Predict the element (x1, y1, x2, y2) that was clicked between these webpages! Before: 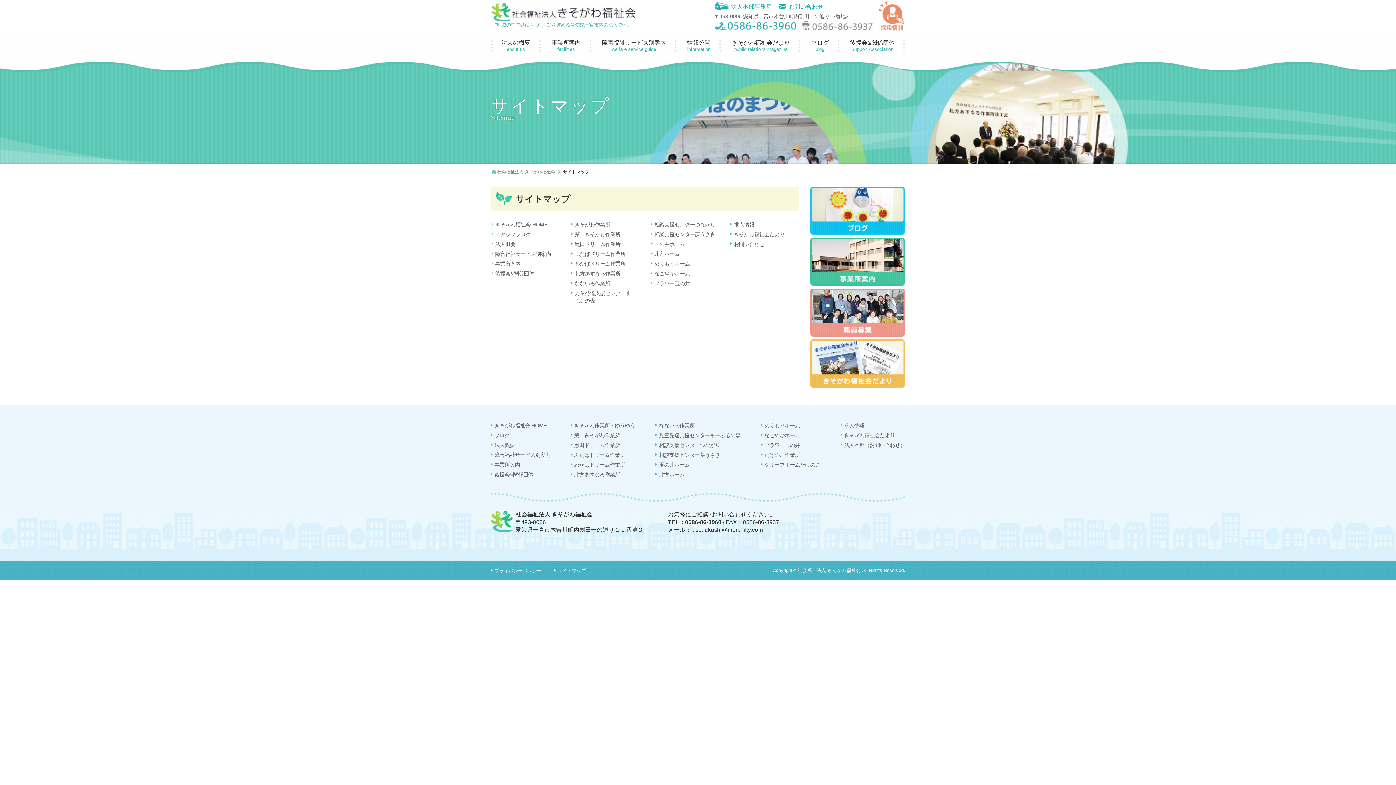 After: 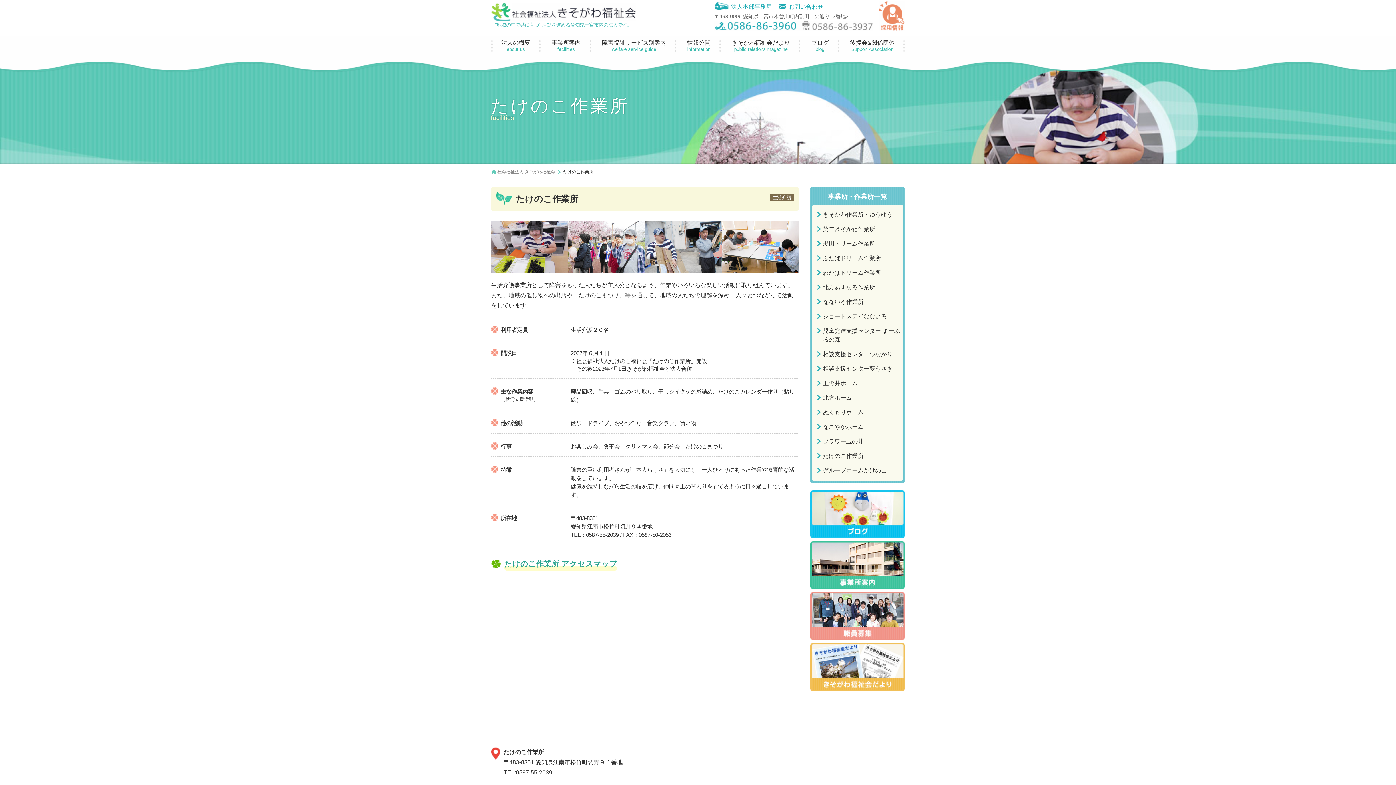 Action: label: たけのこ作業所 bbox: (764, 452, 800, 458)